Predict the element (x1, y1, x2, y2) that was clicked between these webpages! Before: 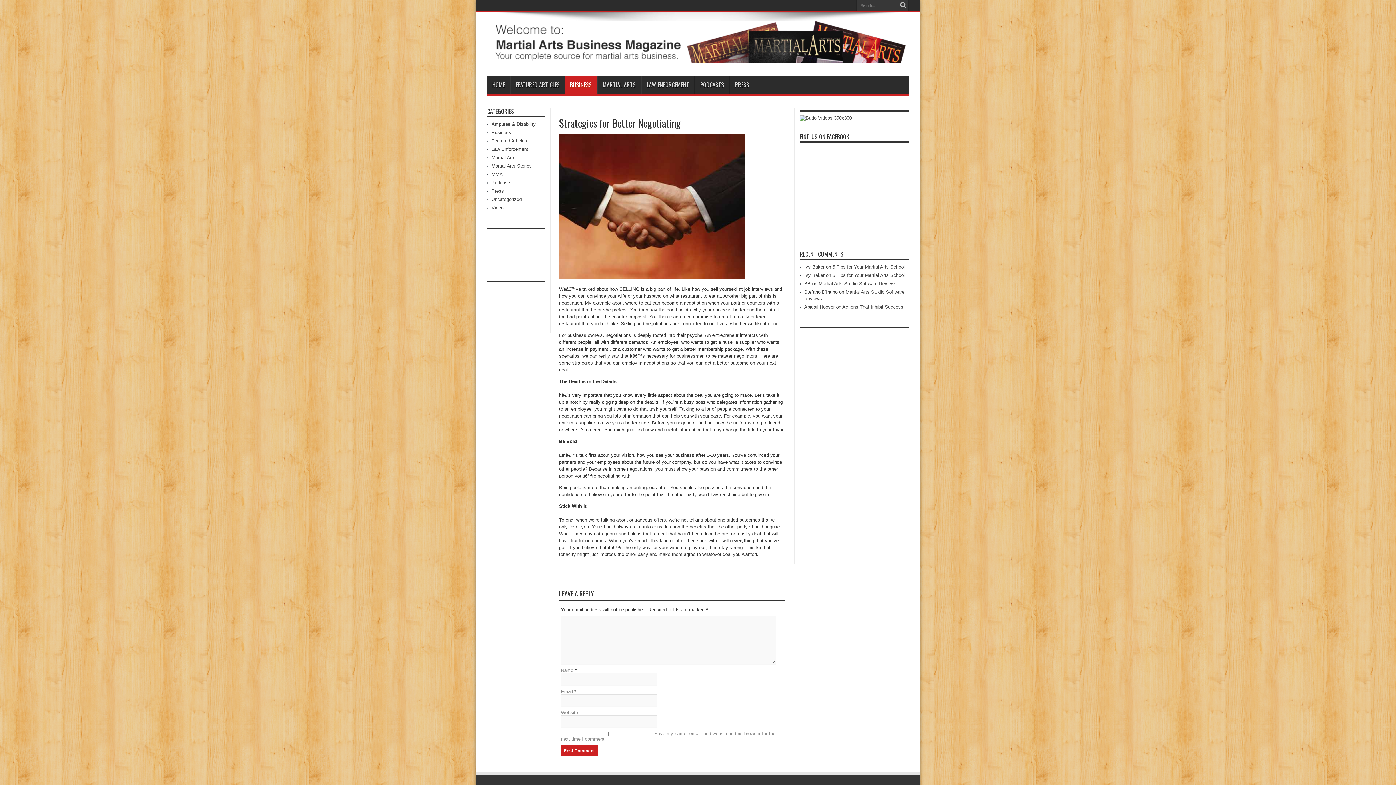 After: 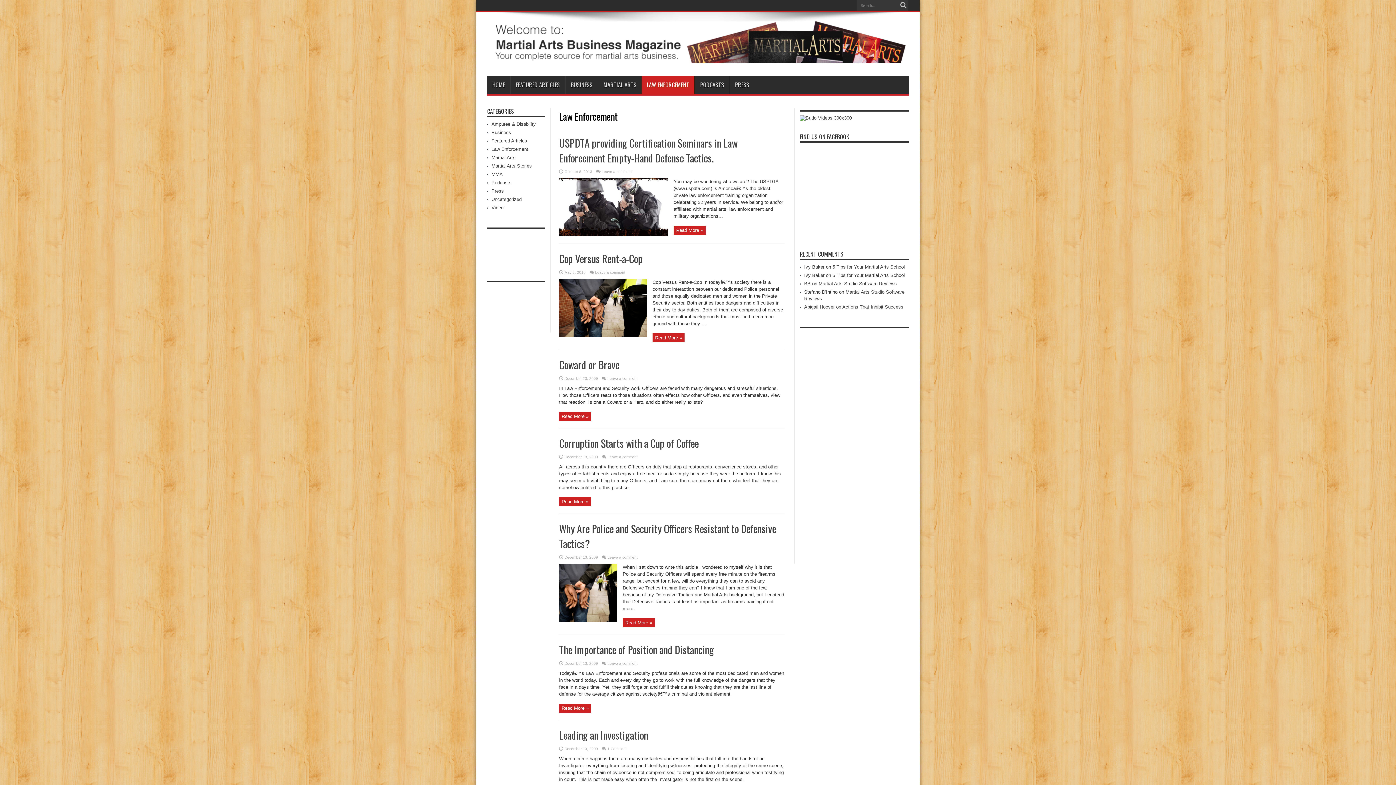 Action: bbox: (491, 146, 528, 152) label: Law Enforcement